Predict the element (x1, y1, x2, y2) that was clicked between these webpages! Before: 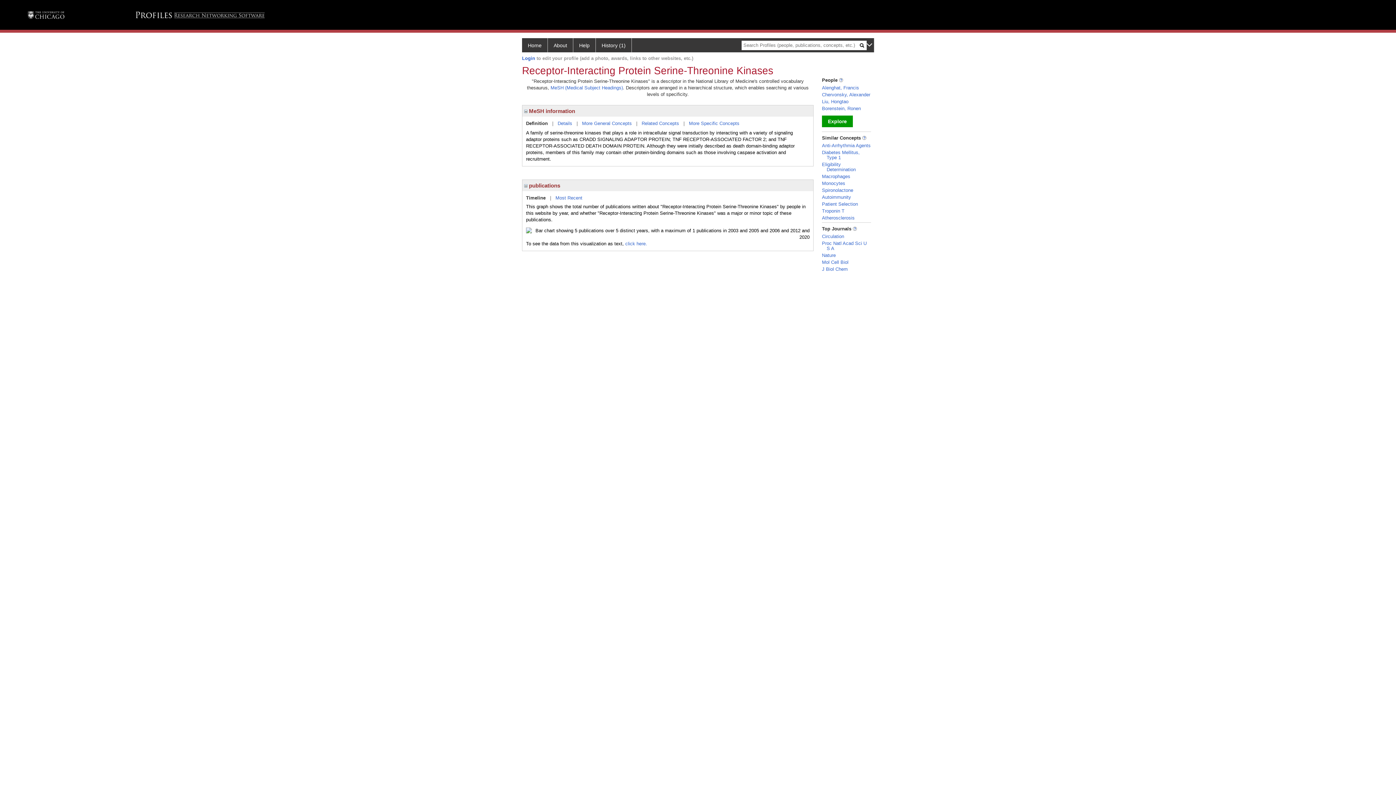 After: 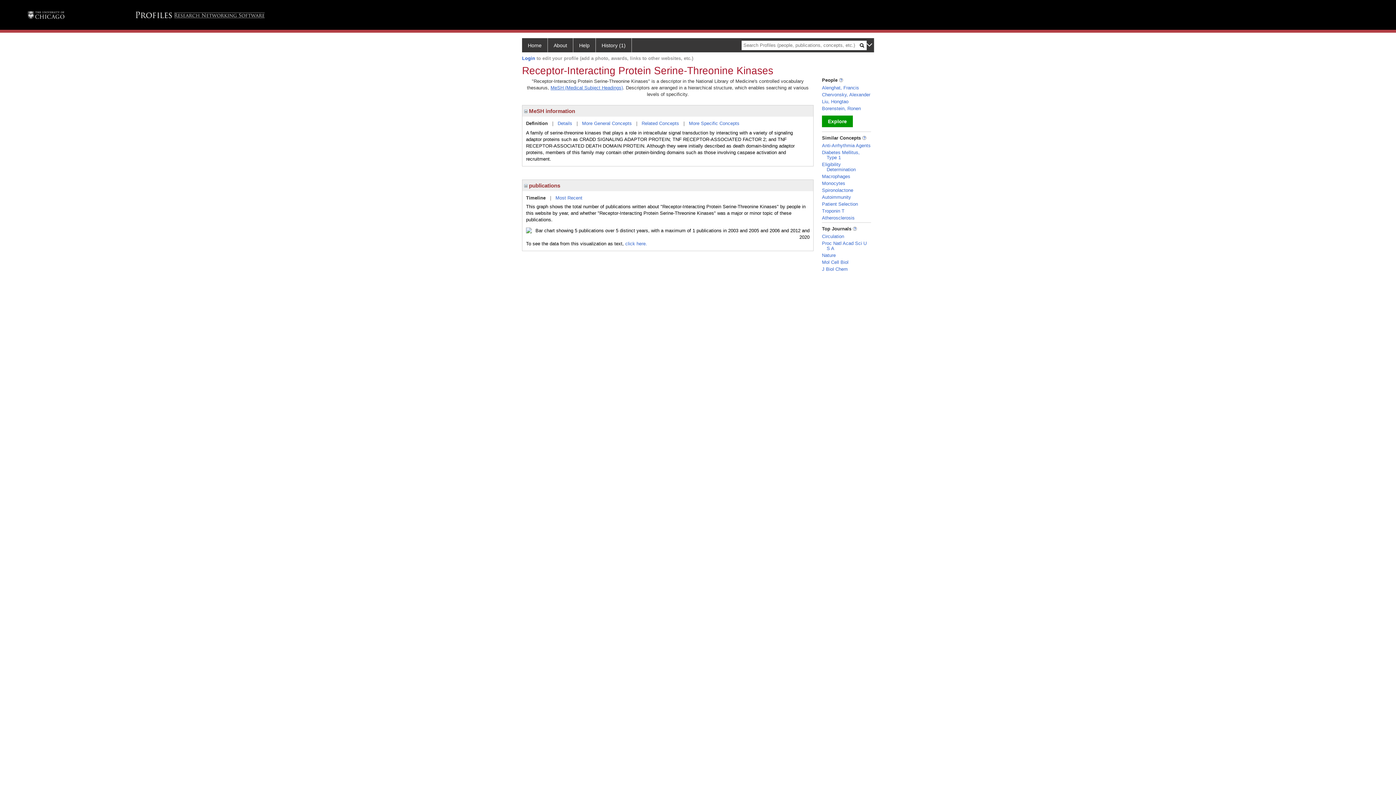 Action: label: MeSH (Medical Subject Headings) bbox: (550, 84, 623, 90)